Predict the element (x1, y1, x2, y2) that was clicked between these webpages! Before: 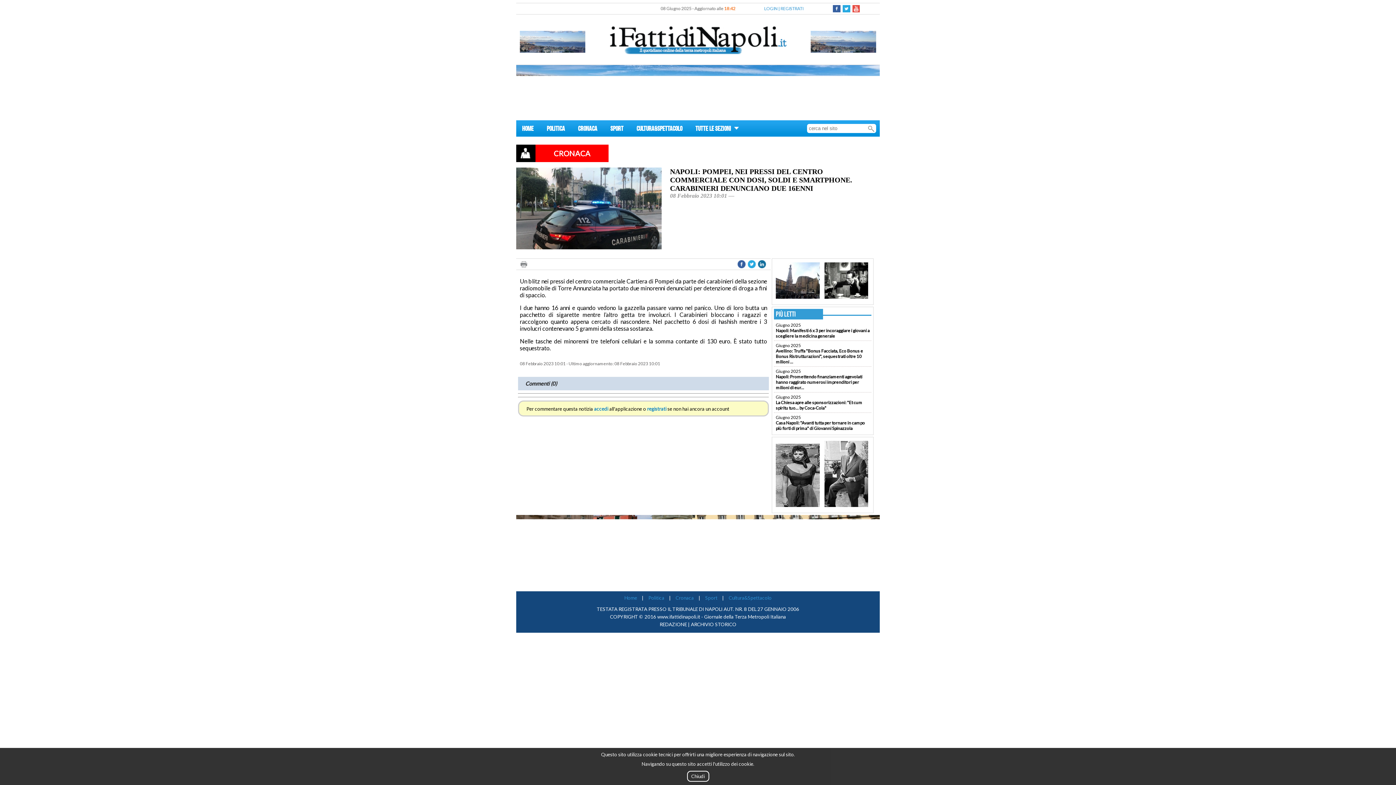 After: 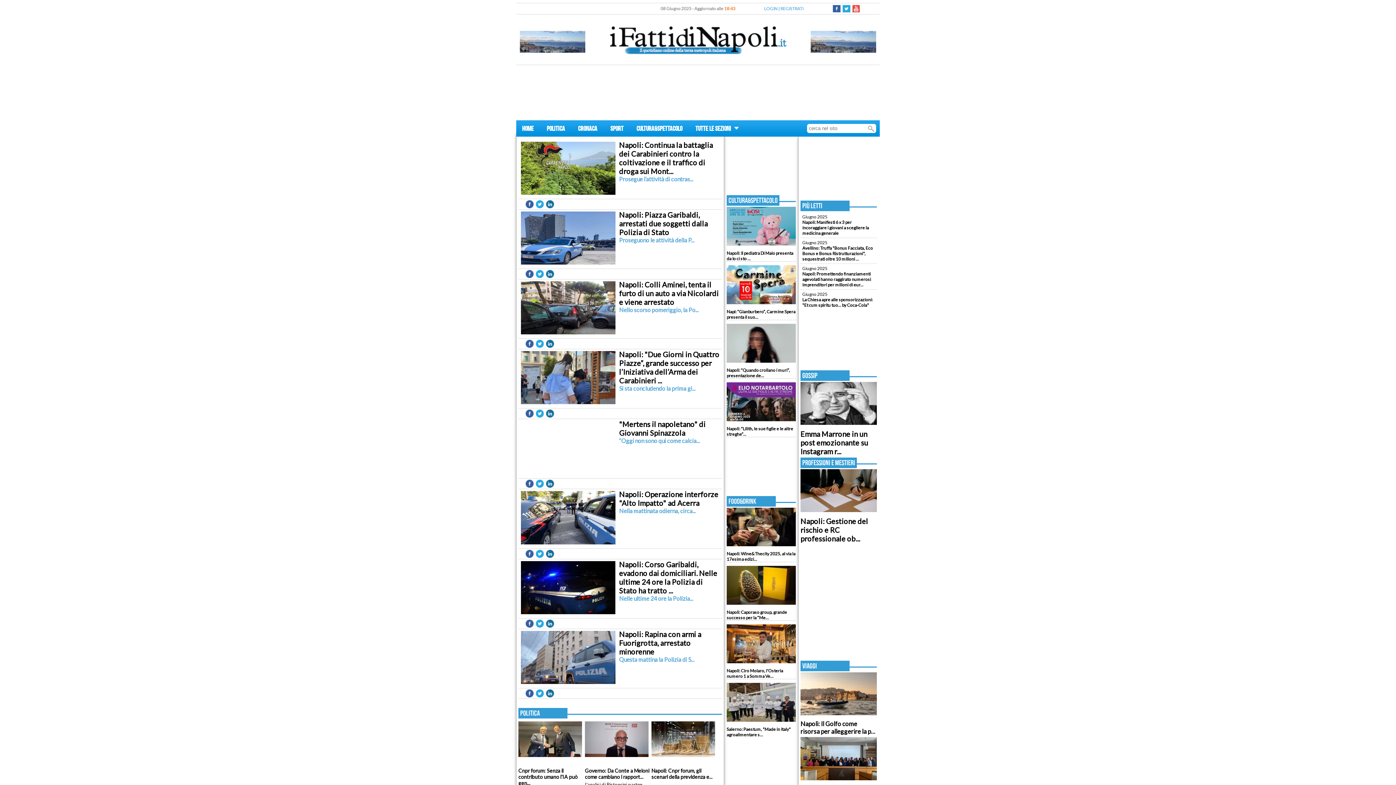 Action: label: HOME bbox: (516, 120, 540, 139)